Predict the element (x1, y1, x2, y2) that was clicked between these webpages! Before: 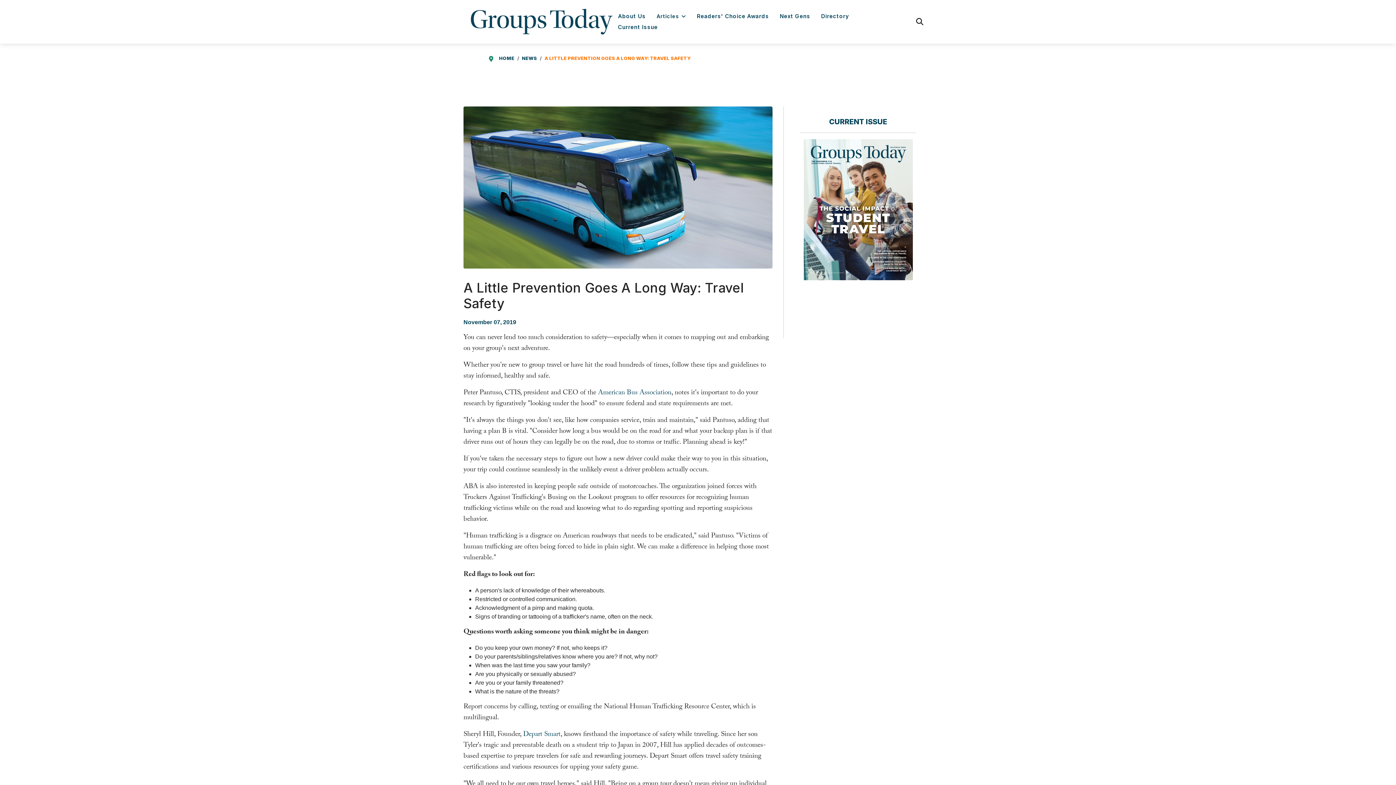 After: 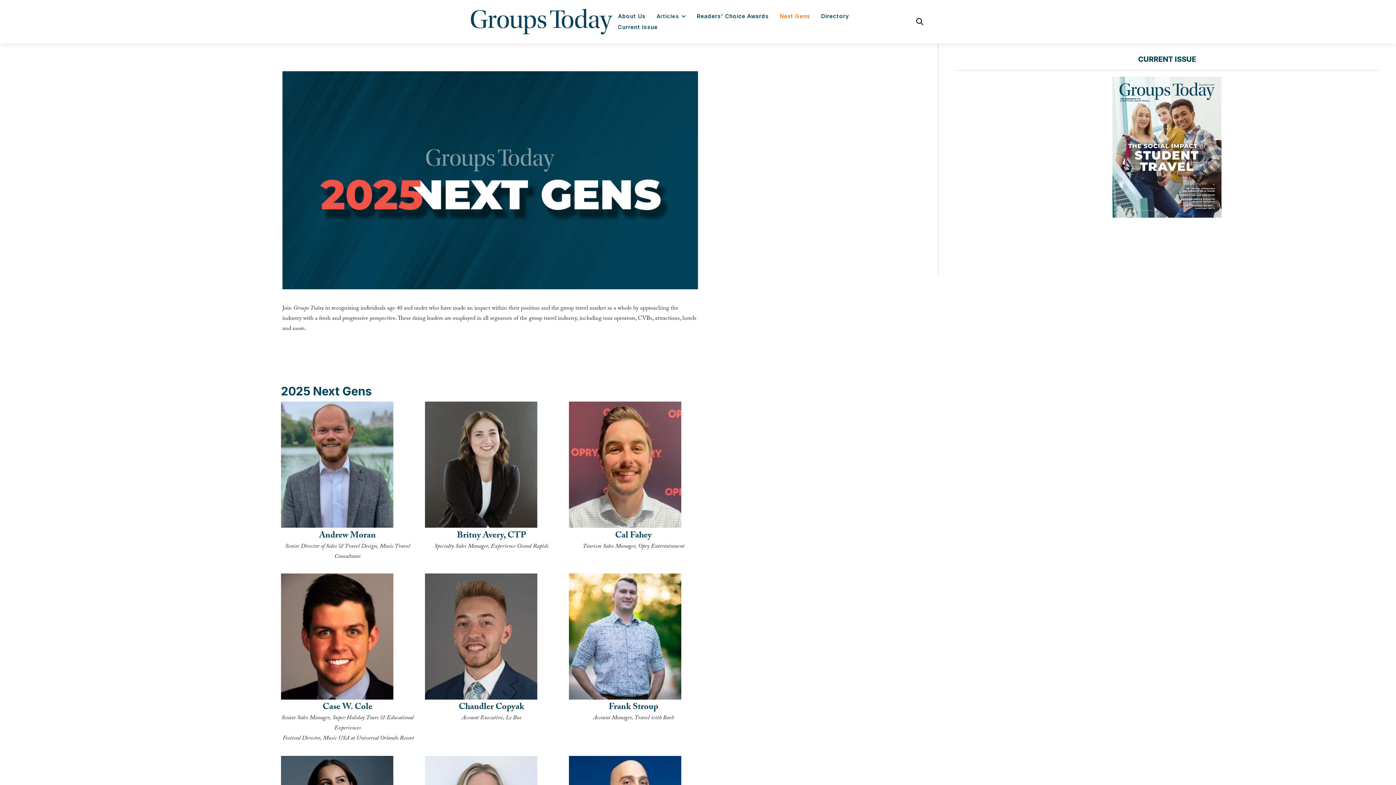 Action: bbox: (774, 10, 815, 21) label: Next Gens